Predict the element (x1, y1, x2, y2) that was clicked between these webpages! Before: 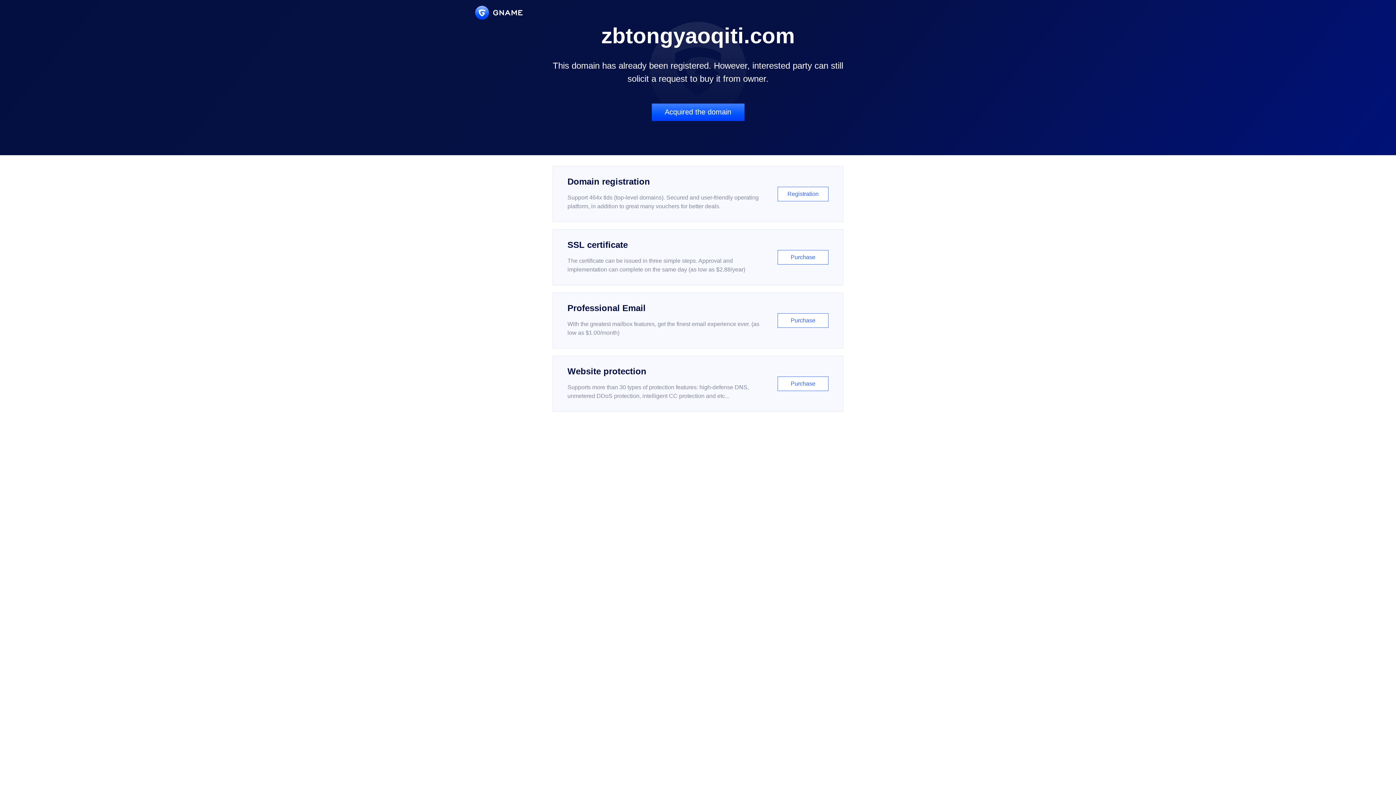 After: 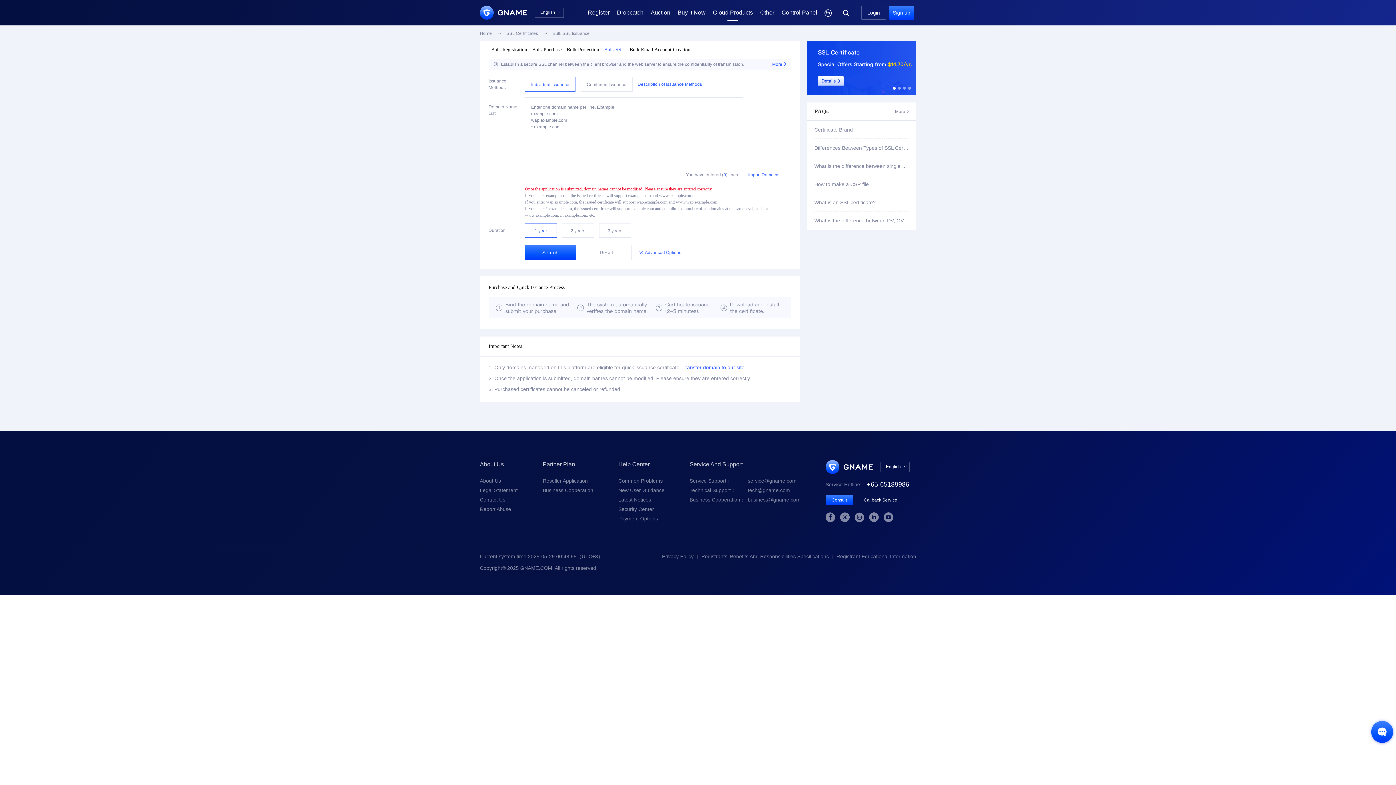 Action: bbox: (552, 229, 843, 285) label: SSL certificate

The certificate can be issued in three simple steps. Approval and implementation can complete on the same day (as low as $2.88/year)

Purchase